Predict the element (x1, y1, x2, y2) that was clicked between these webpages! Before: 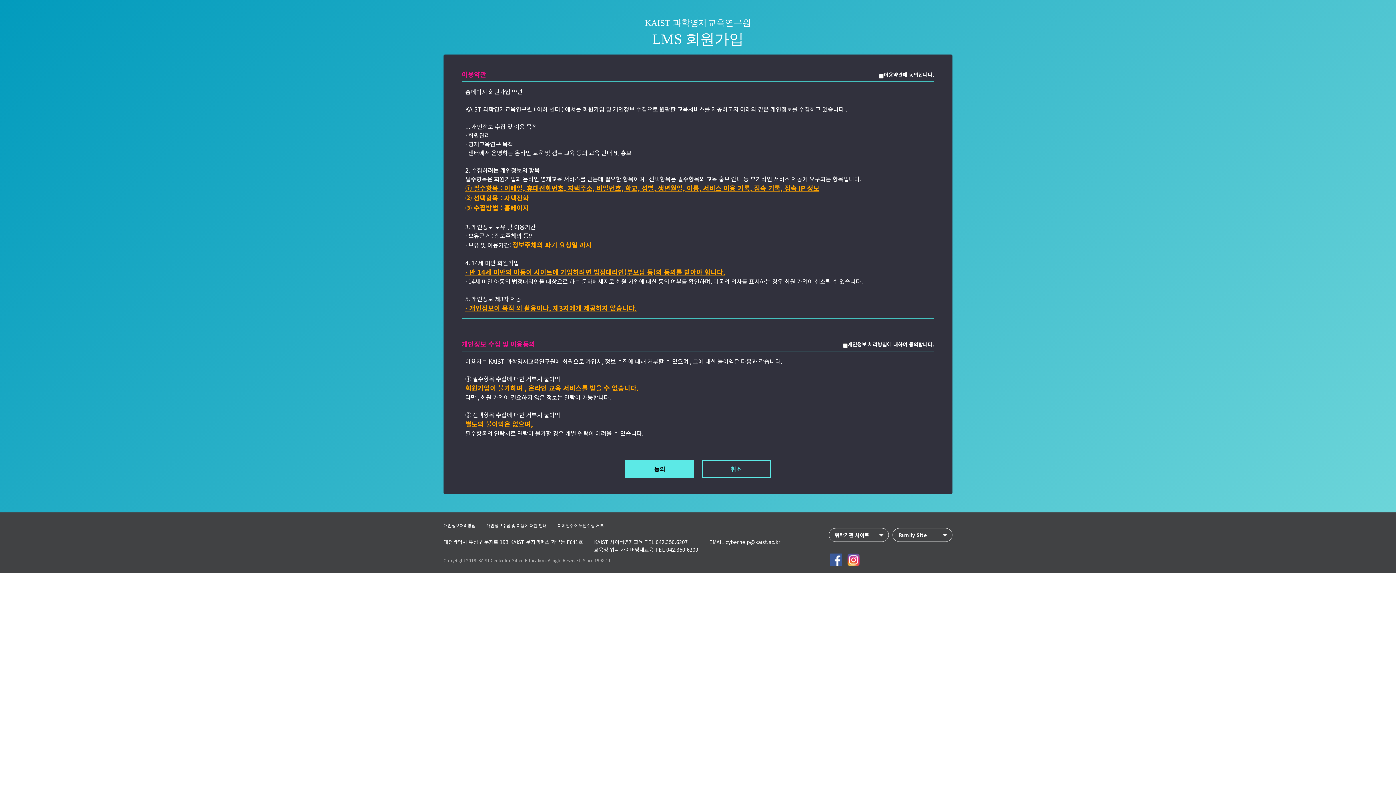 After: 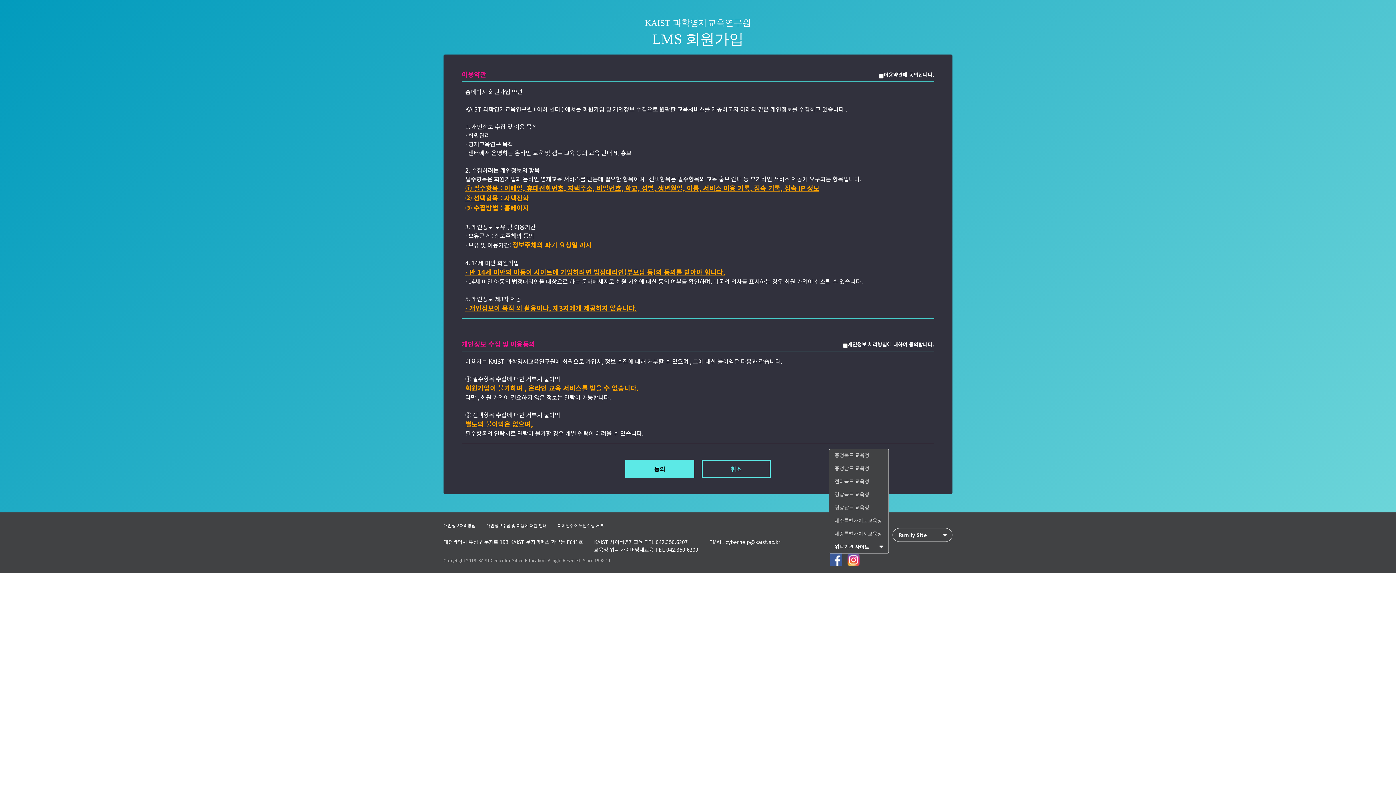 Action: label: 위탁기관 사이트 bbox: (829, 528, 888, 541)